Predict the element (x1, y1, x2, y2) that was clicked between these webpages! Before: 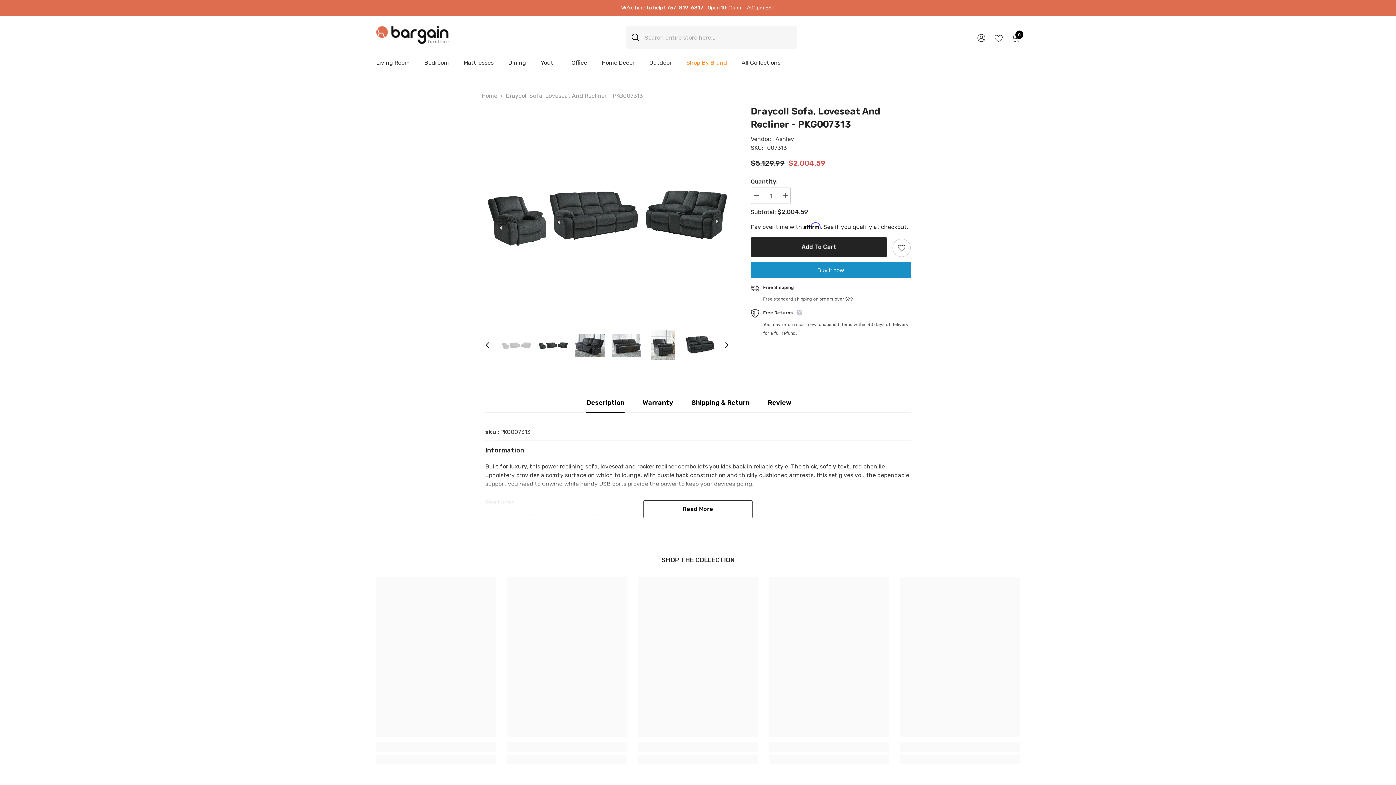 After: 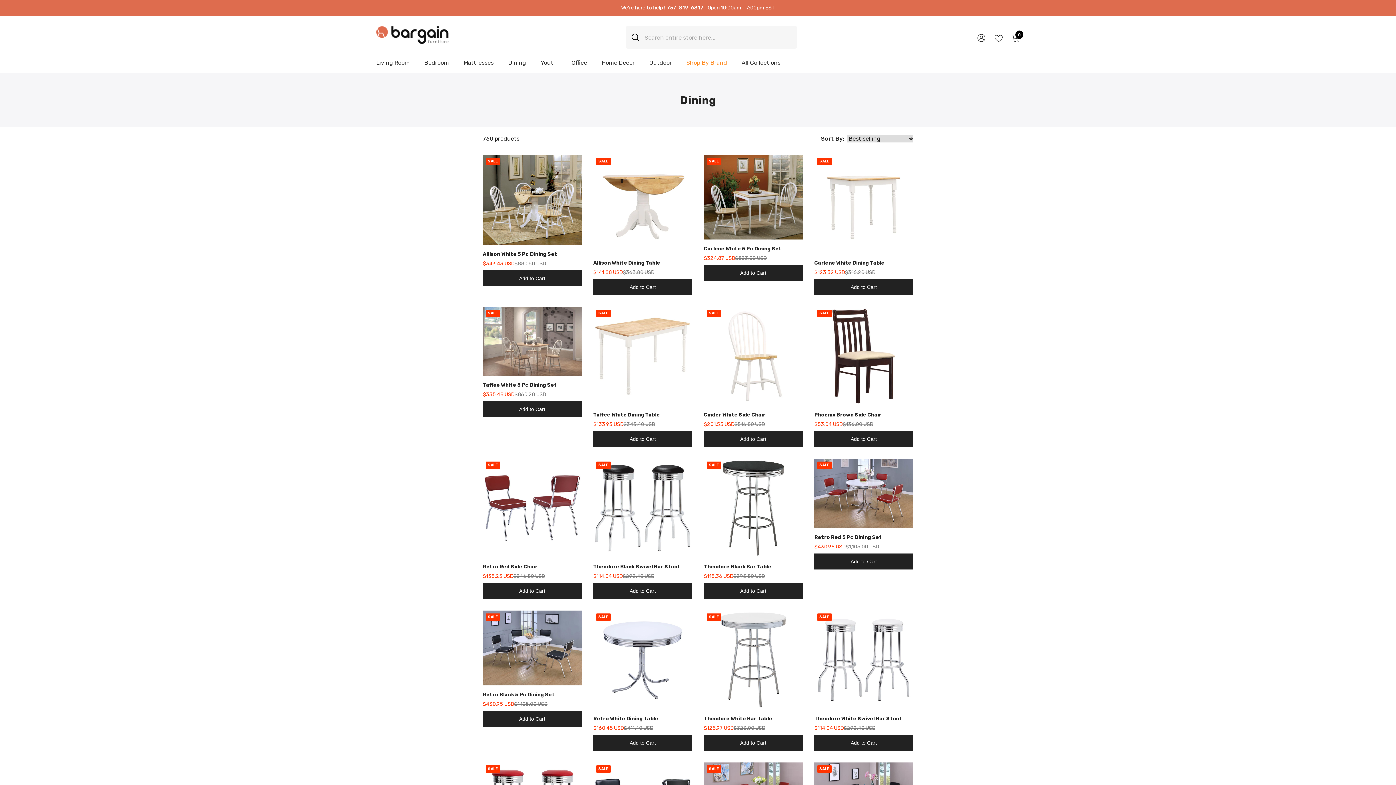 Action: bbox: (501, 58, 533, 73) label: Dining